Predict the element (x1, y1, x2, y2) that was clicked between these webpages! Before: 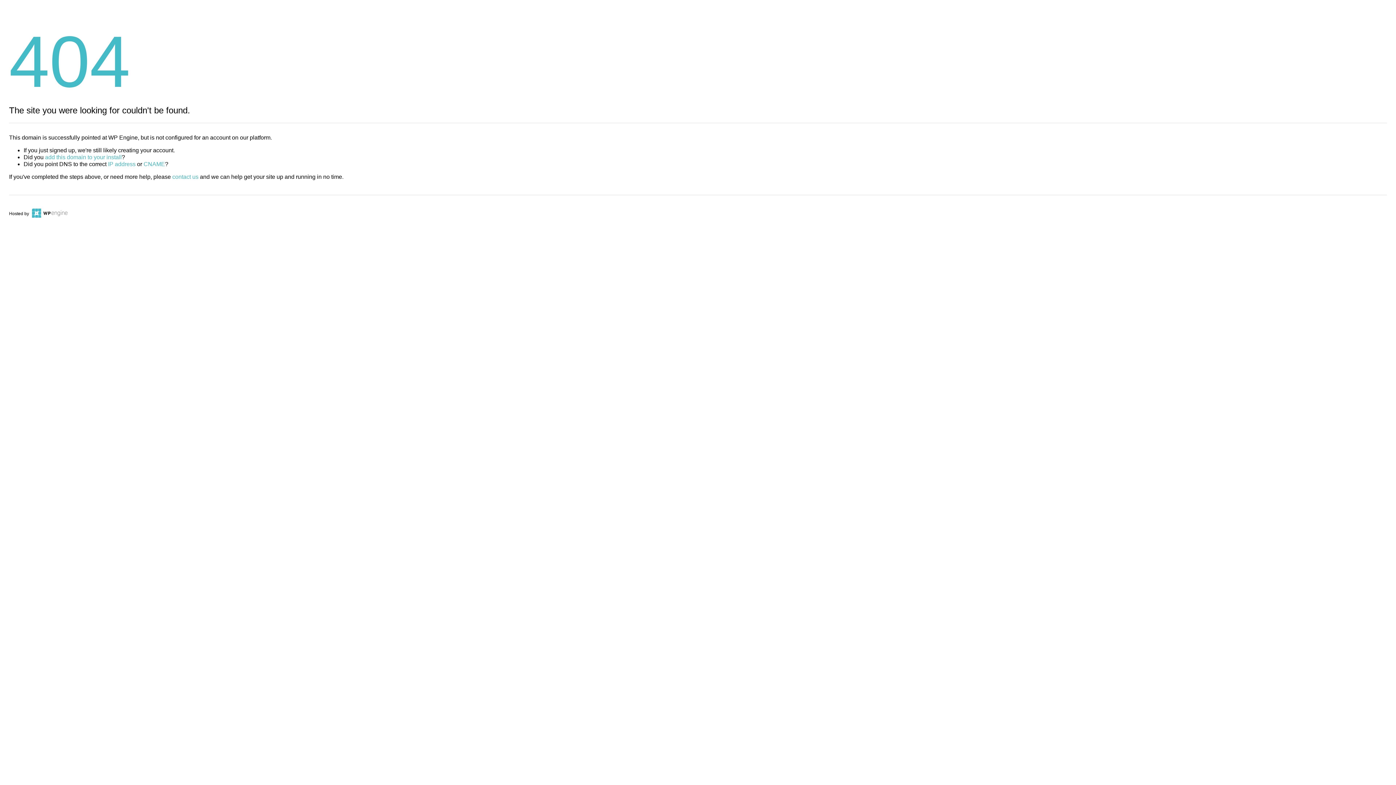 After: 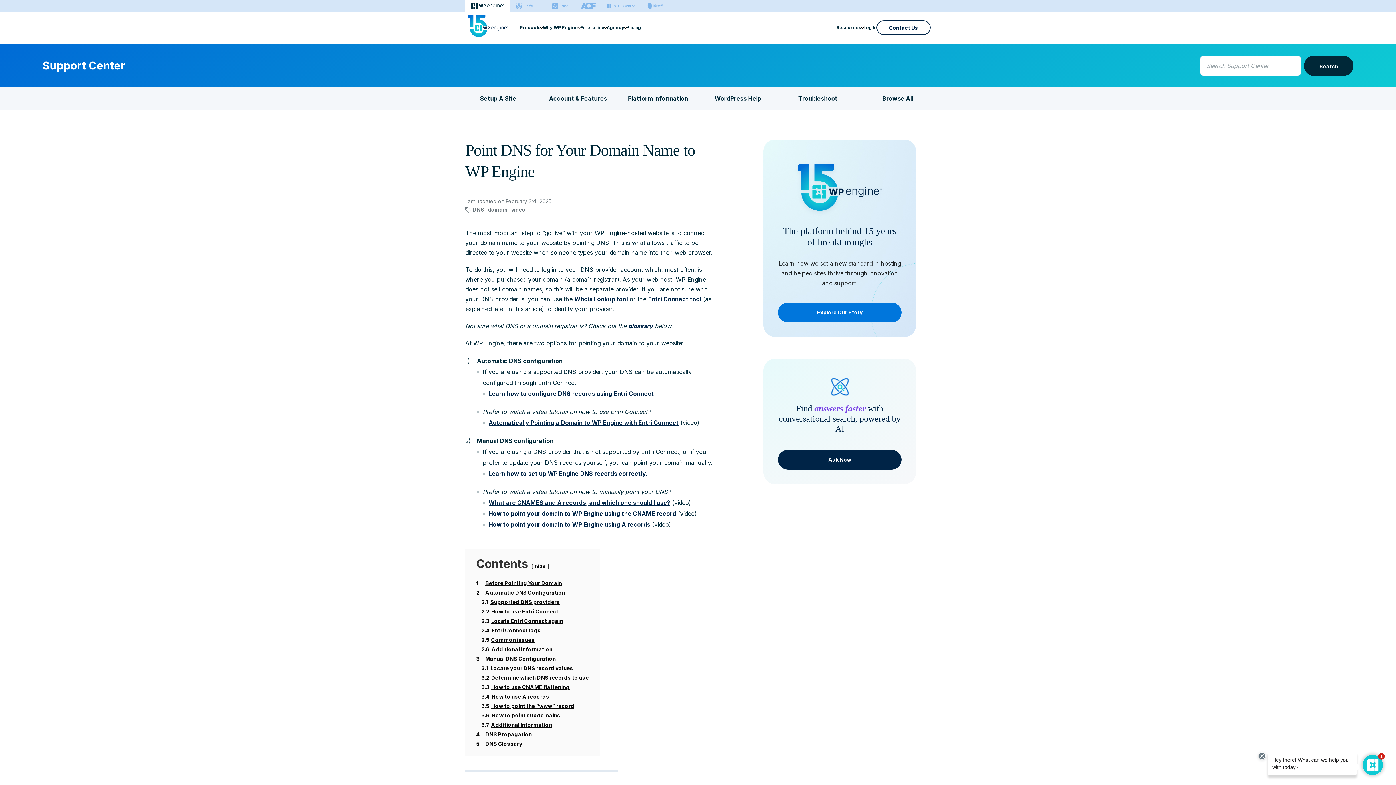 Action: bbox: (143, 161, 165, 167) label: CNAME